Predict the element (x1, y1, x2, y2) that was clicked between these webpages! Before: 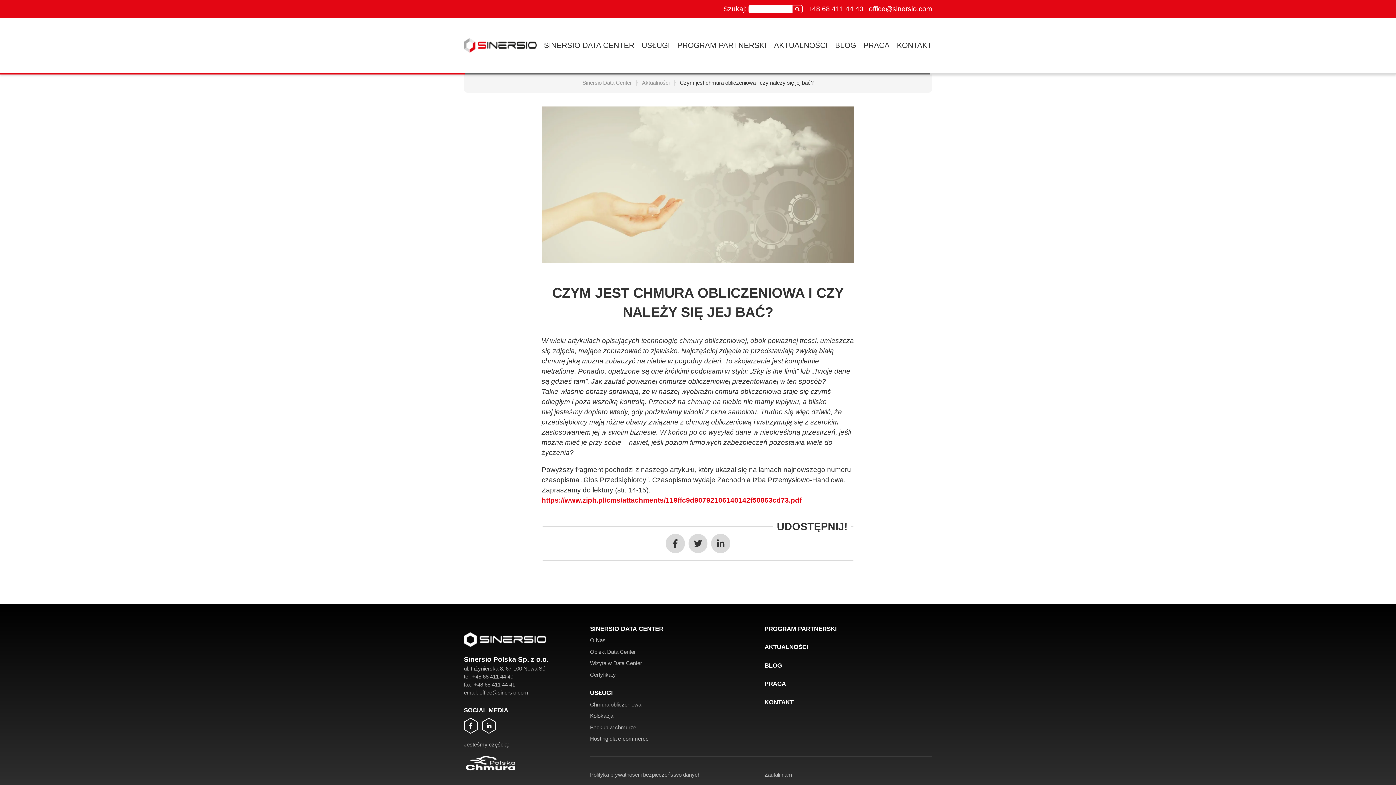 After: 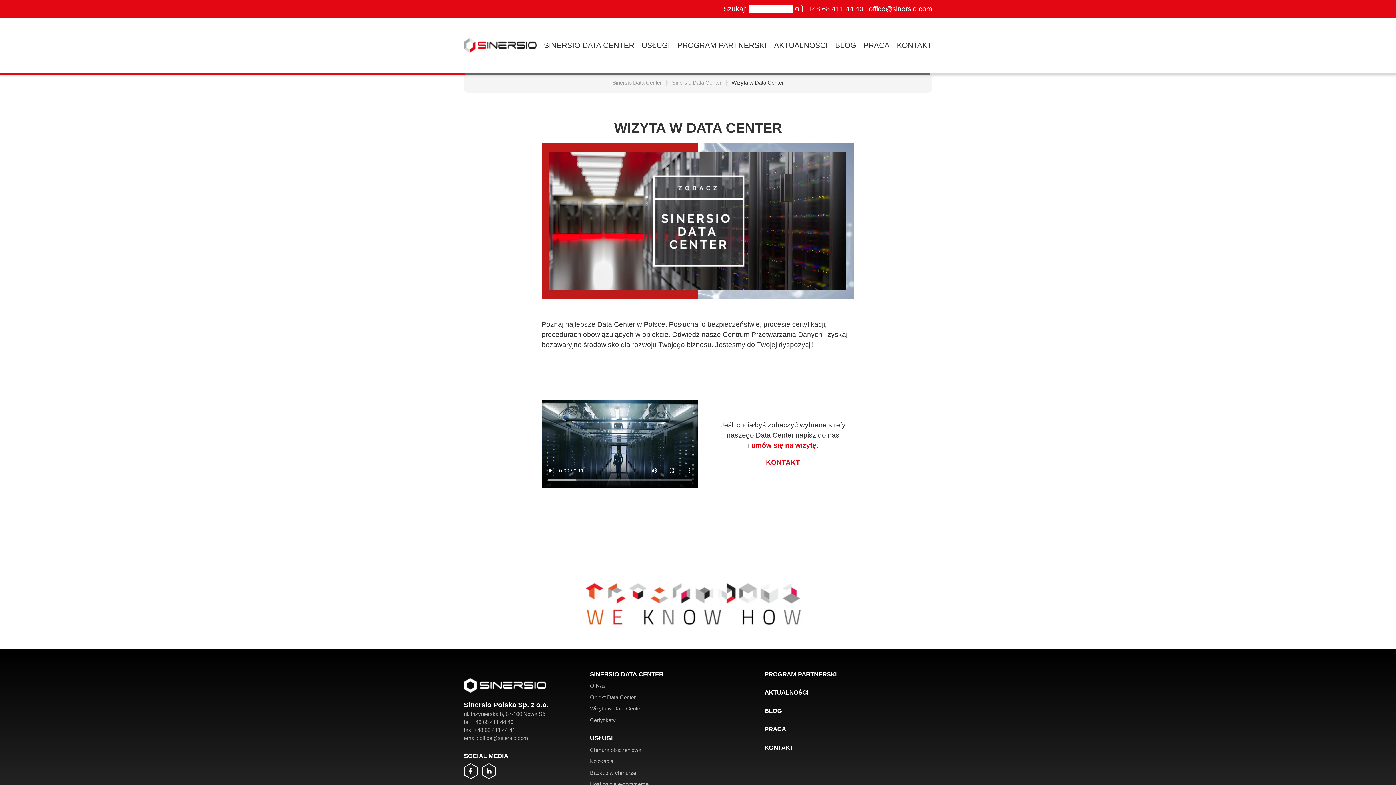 Action: bbox: (590, 660, 642, 666) label: Wizyta w Data Center